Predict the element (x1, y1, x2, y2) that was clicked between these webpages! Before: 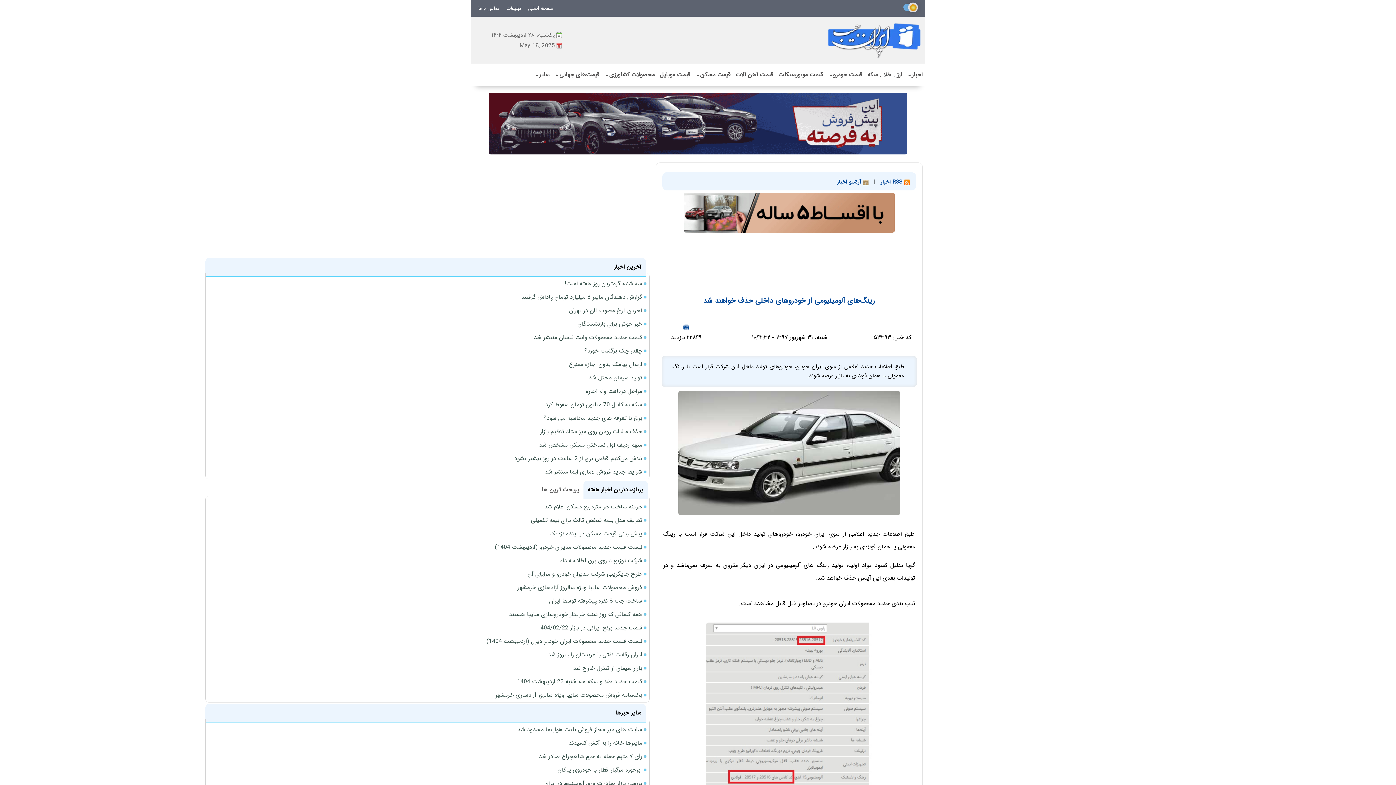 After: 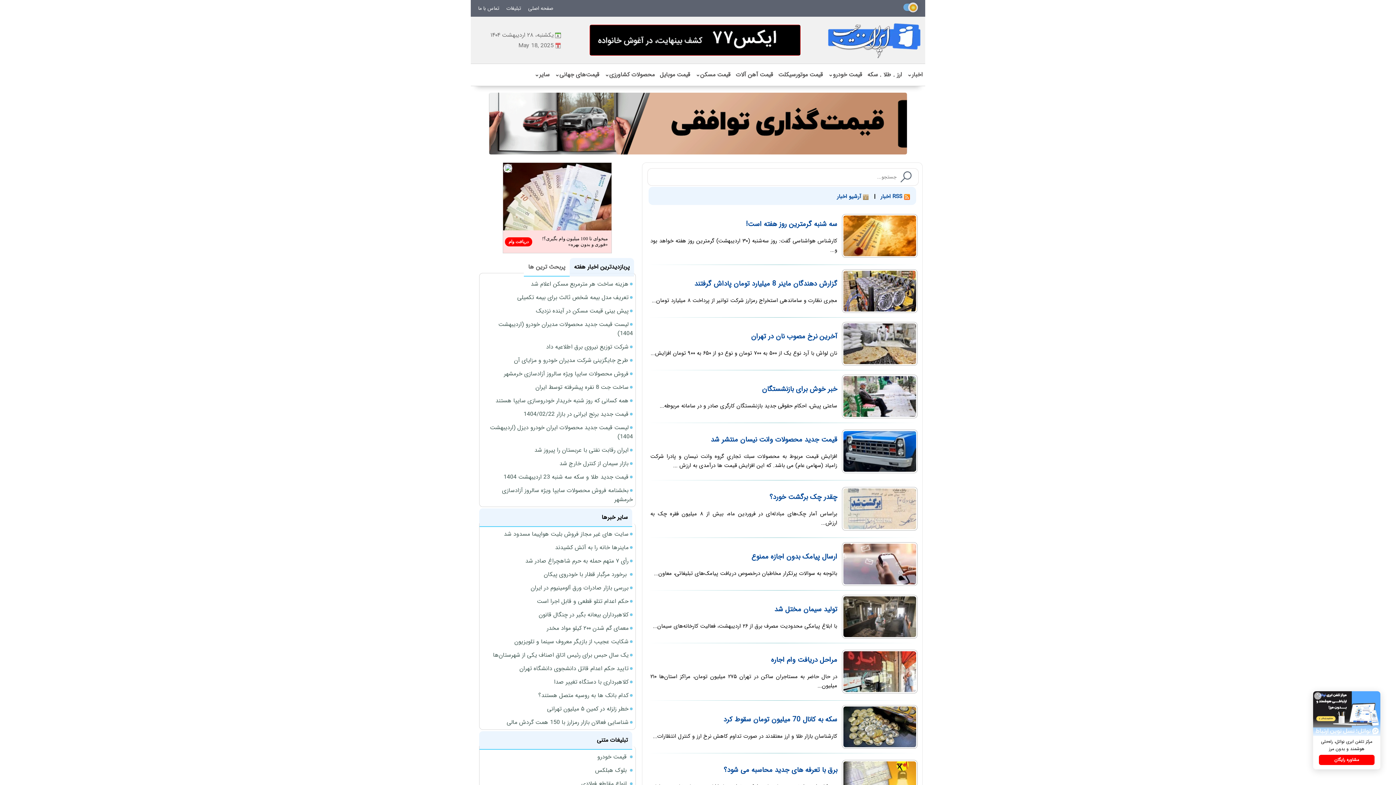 Action: bbox: (828, 35, 920, 44)